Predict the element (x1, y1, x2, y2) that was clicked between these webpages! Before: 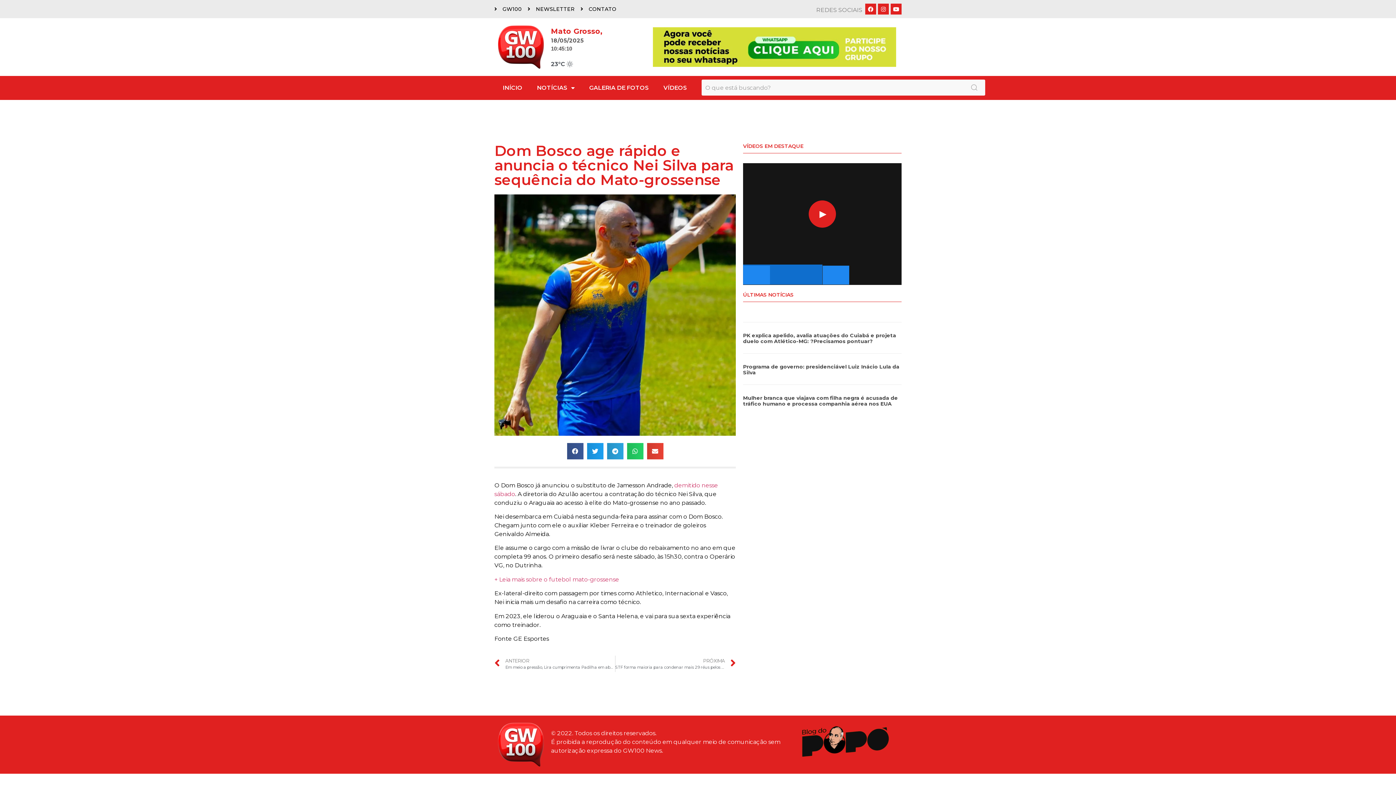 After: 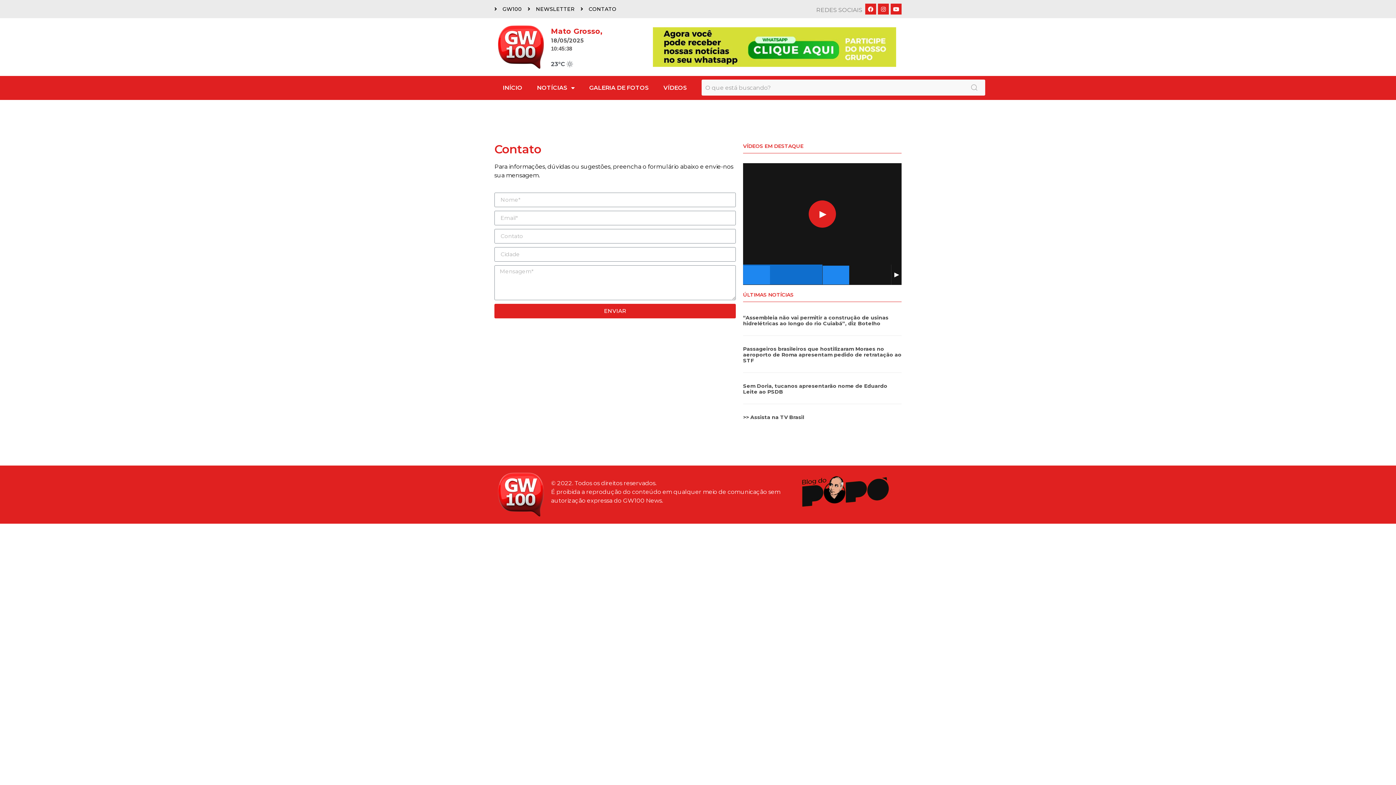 Action: bbox: (580, 5, 616, 12) label: CONTATO